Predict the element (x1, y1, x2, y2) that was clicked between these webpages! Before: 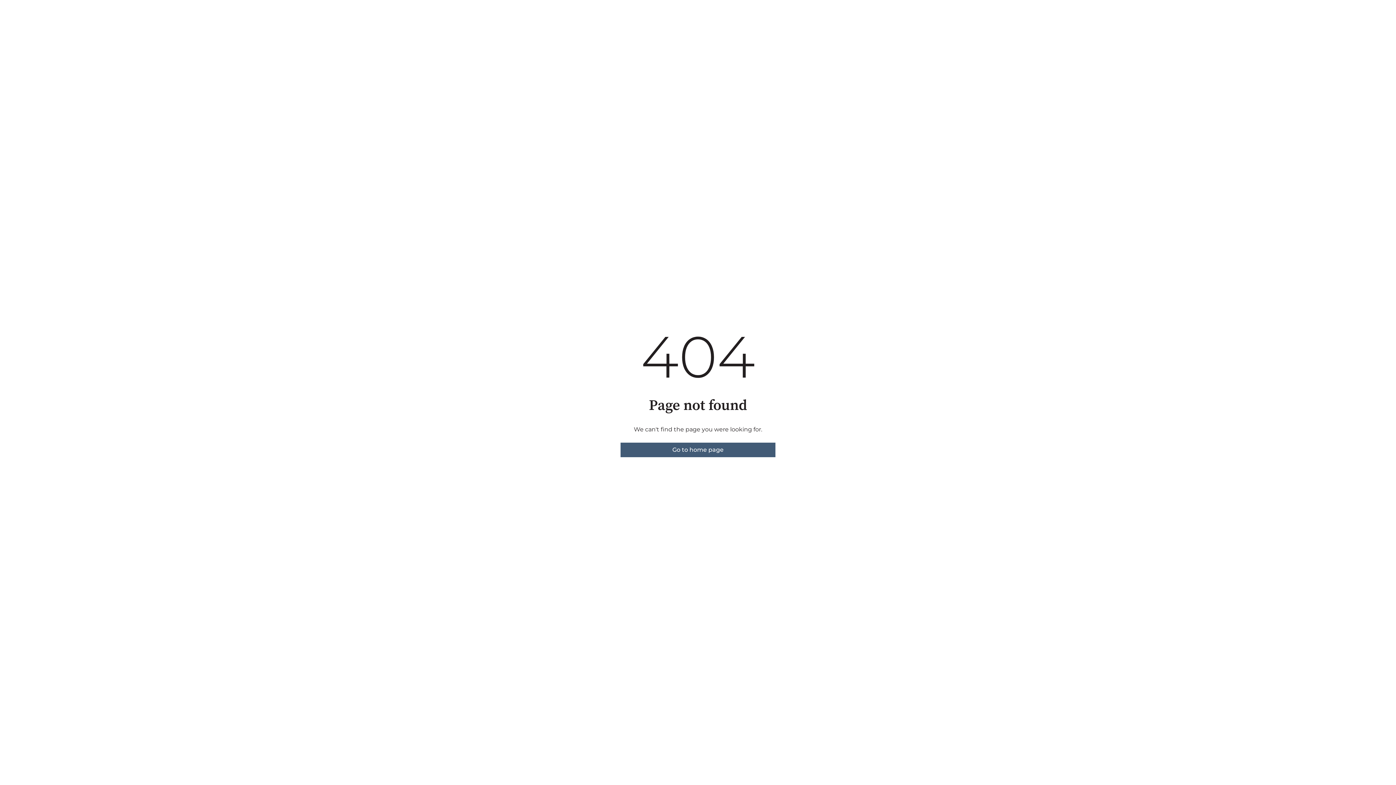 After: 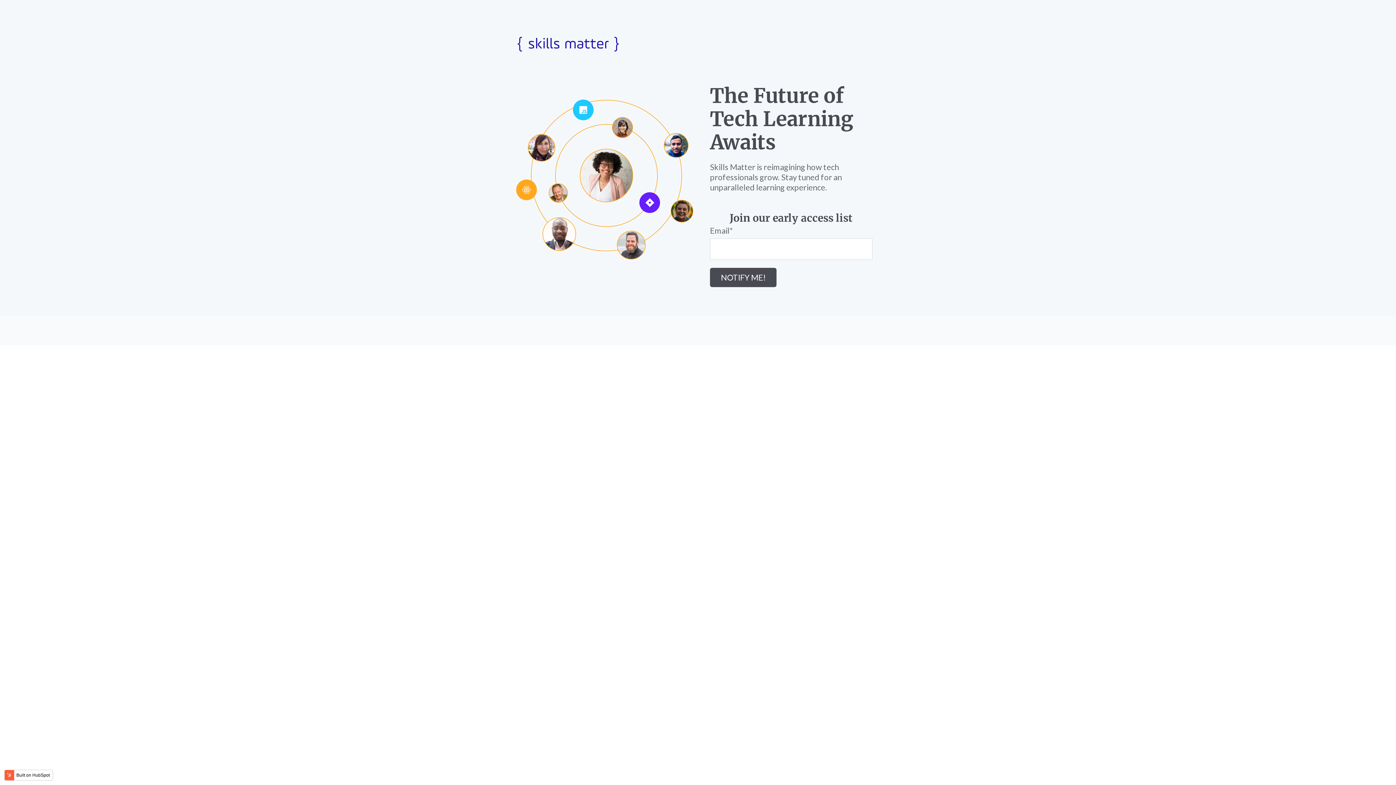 Action: label: Go to home page bbox: (620, 442, 775, 457)